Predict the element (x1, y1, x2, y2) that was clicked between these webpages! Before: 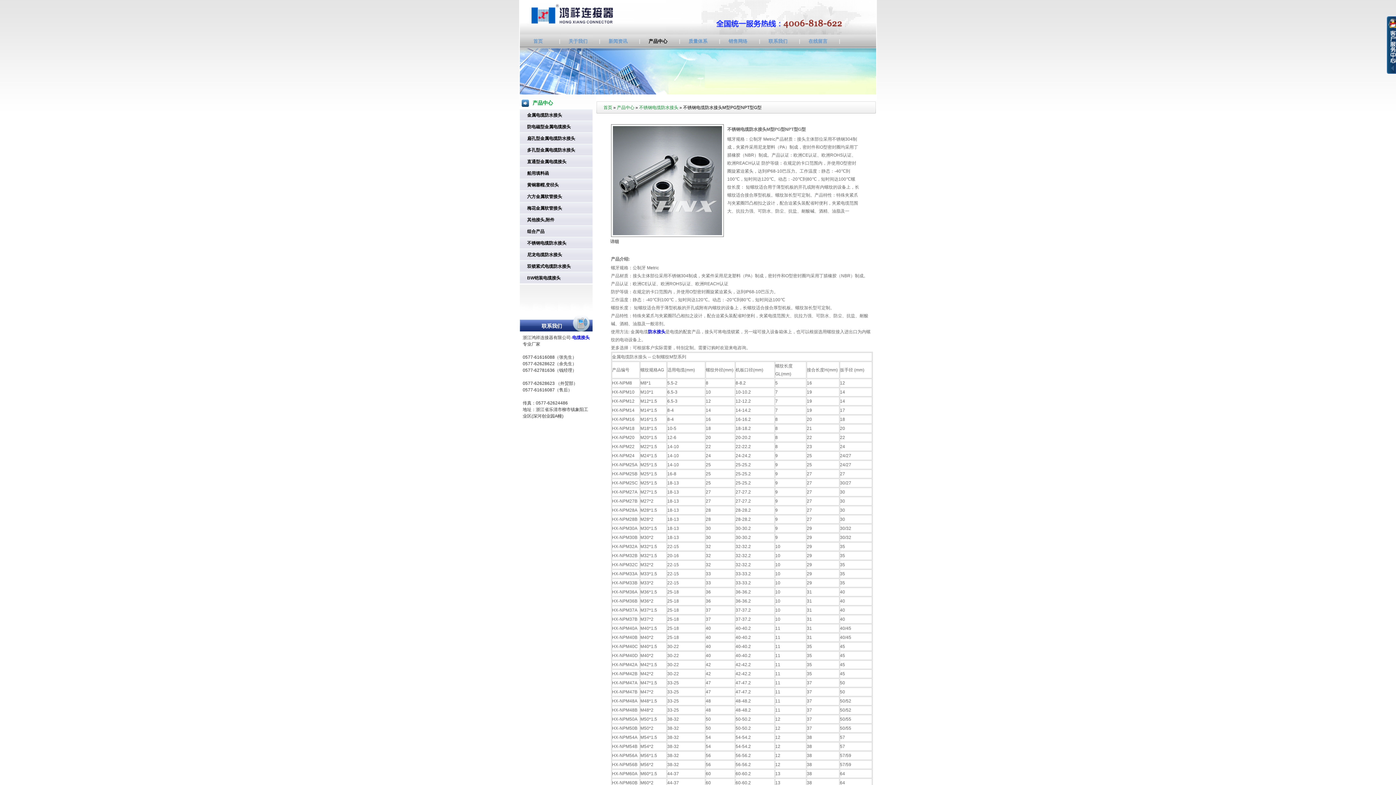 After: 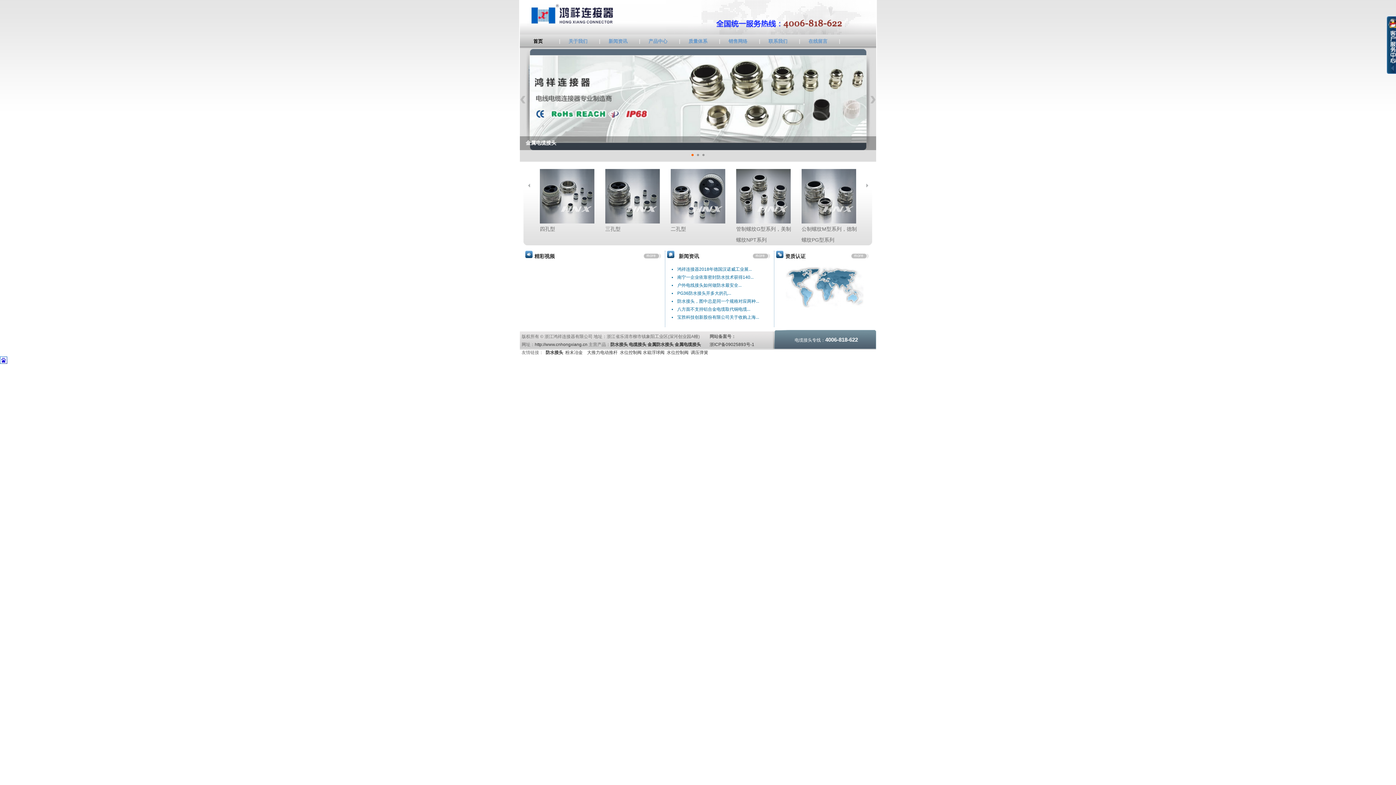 Action: label: 首页 bbox: (520, 34, 556, 48)